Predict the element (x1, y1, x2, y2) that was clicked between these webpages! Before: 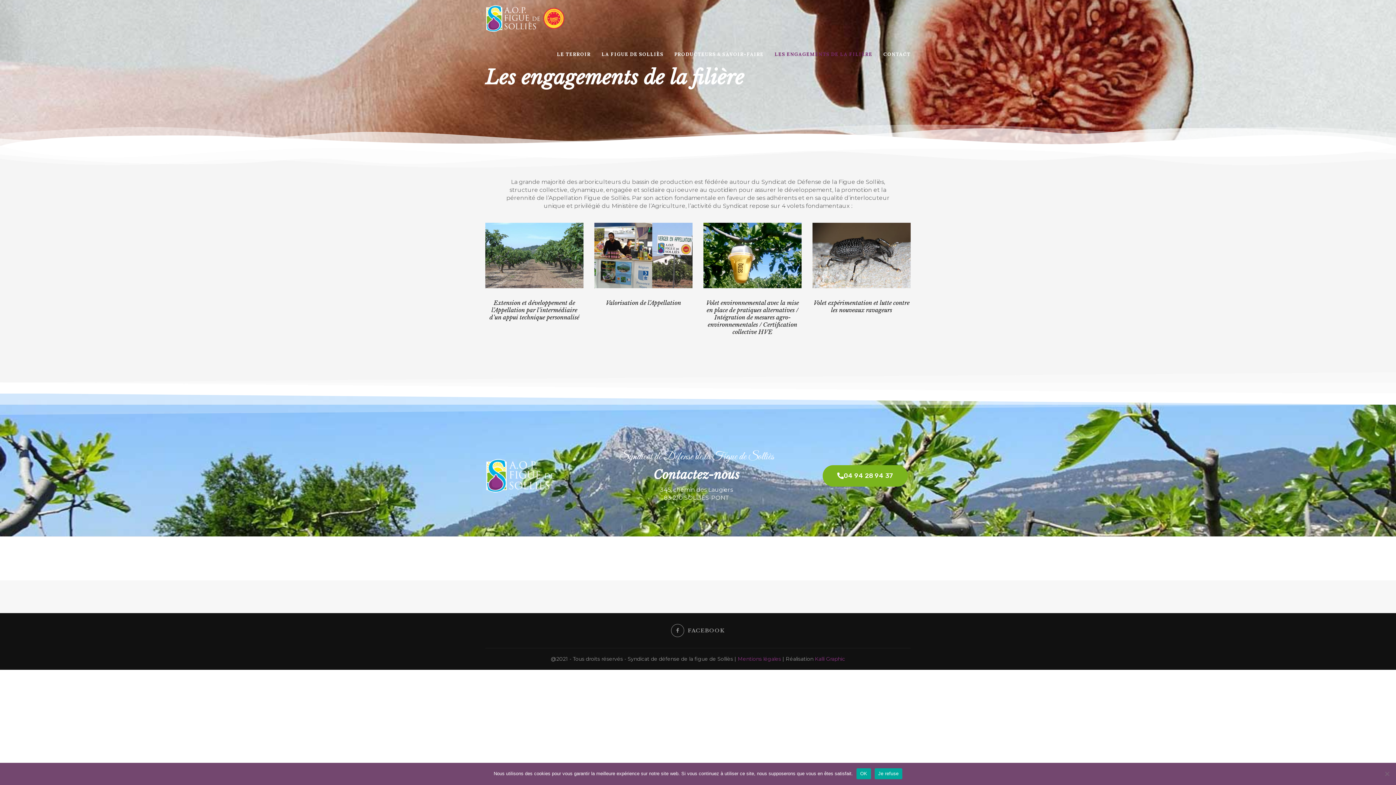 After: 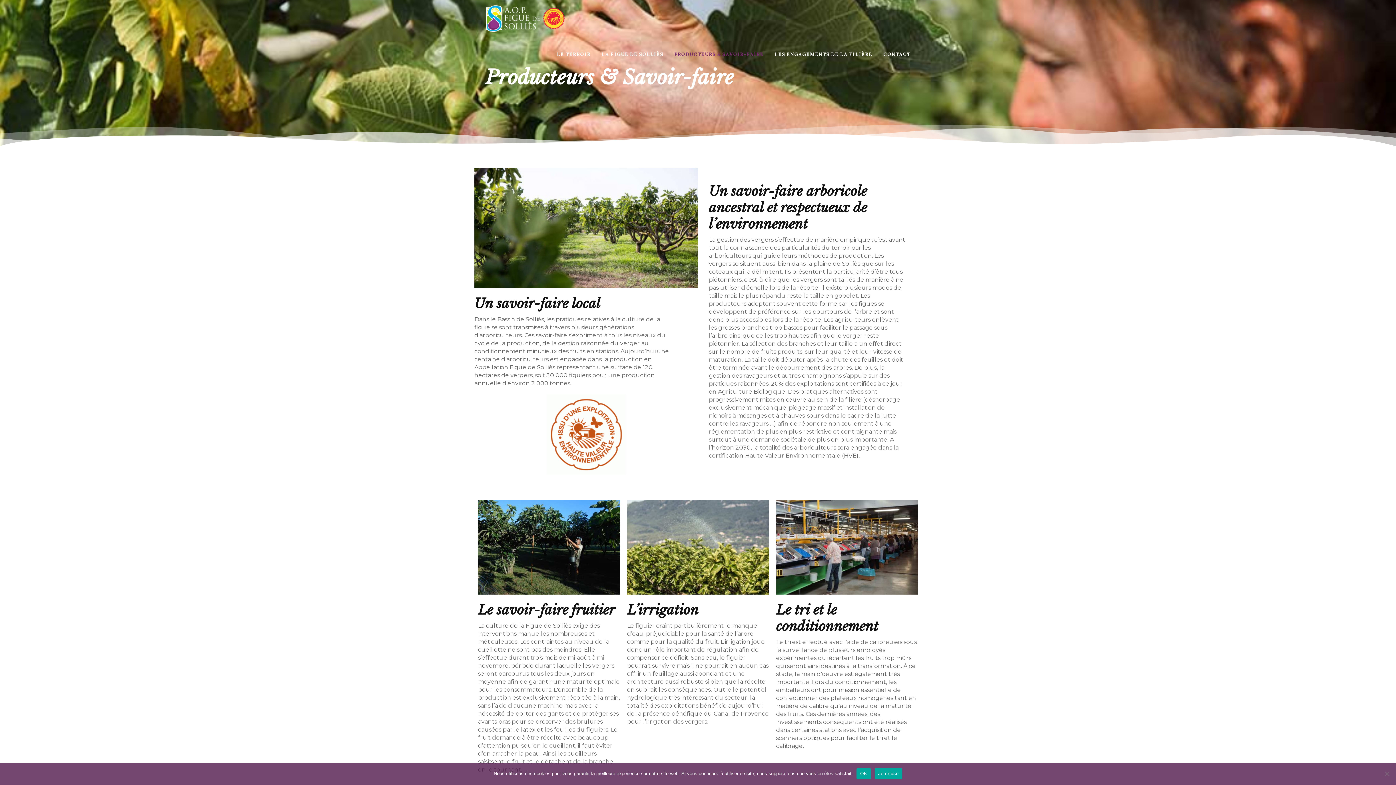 Action: bbox: (674, 36, 764, 72) label: PRODUCTEURS & SAVOIR-FAIRE